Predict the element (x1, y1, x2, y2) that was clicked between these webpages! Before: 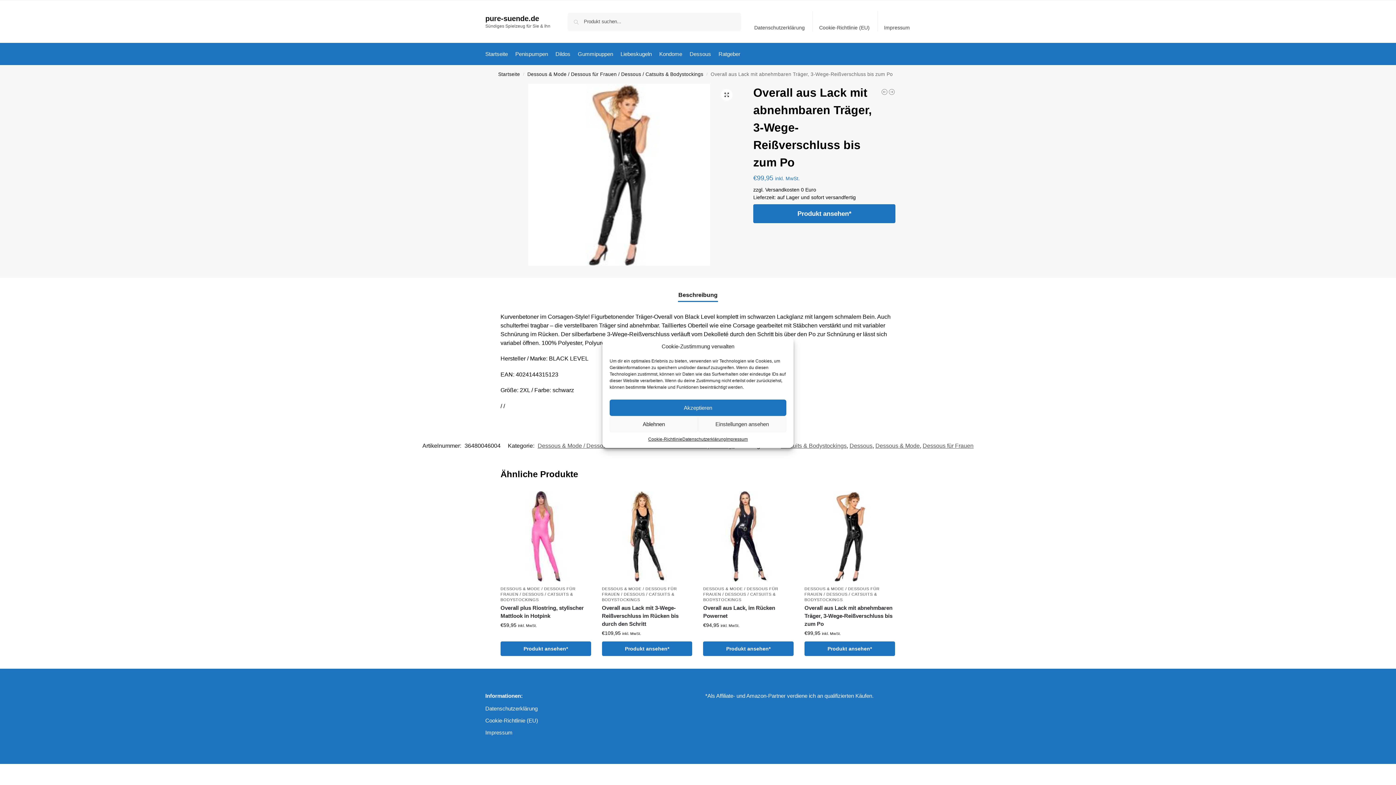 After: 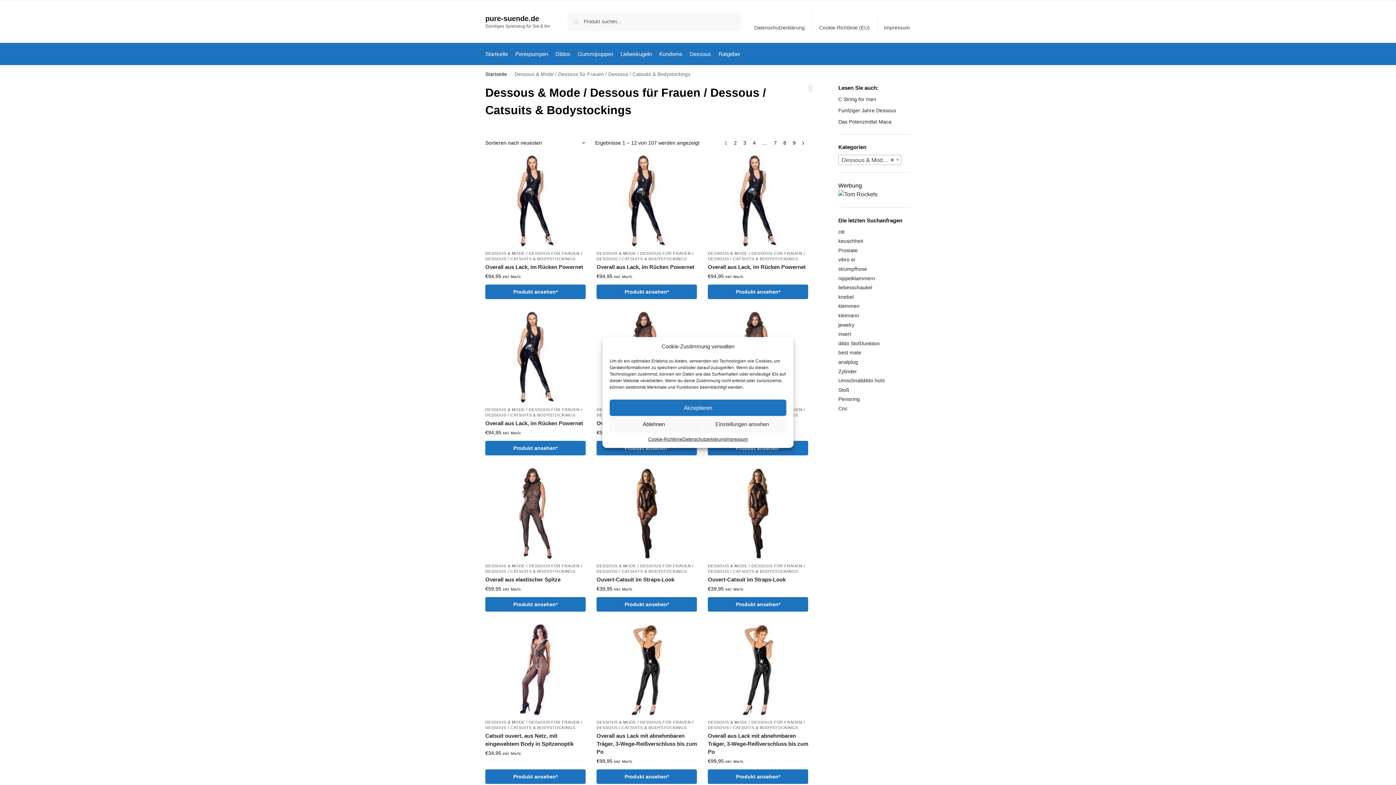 Action: bbox: (602, 586, 677, 602) label: DESSOUS & MODE / DESSOUS FÜR FRAUEN / DESSOUS / CATSUITS & BODYSTOCKINGS